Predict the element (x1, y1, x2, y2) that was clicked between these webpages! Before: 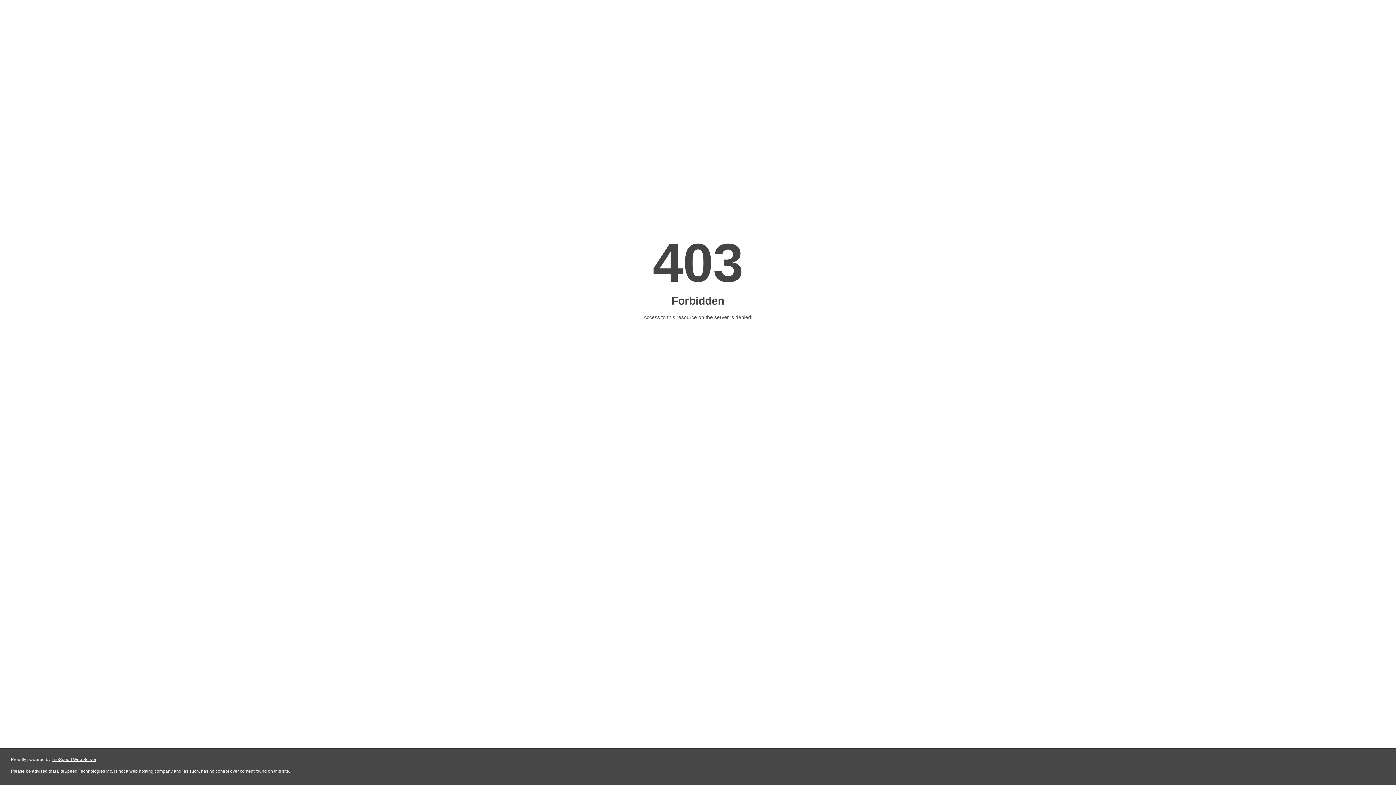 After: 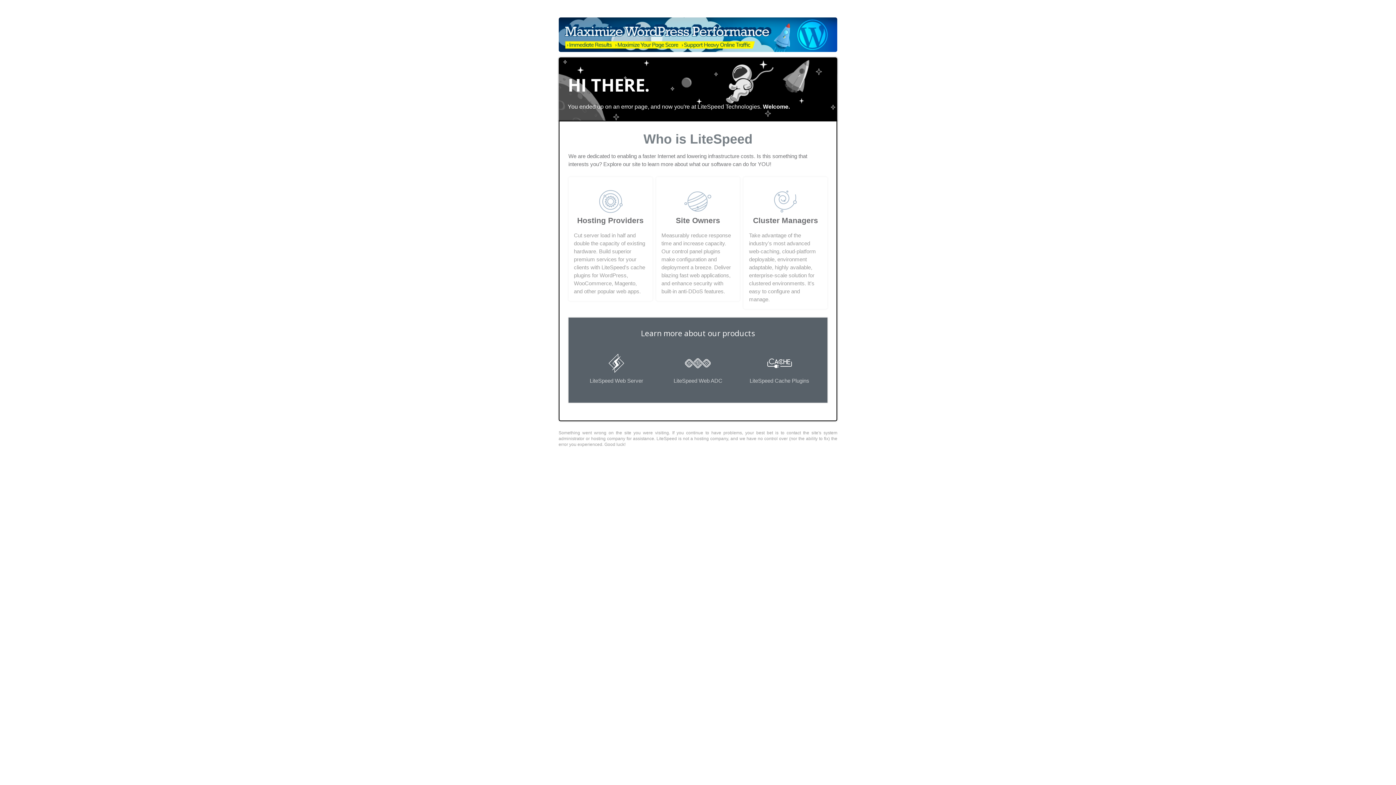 Action: label: LiteSpeed Web Server bbox: (51, 757, 96, 762)